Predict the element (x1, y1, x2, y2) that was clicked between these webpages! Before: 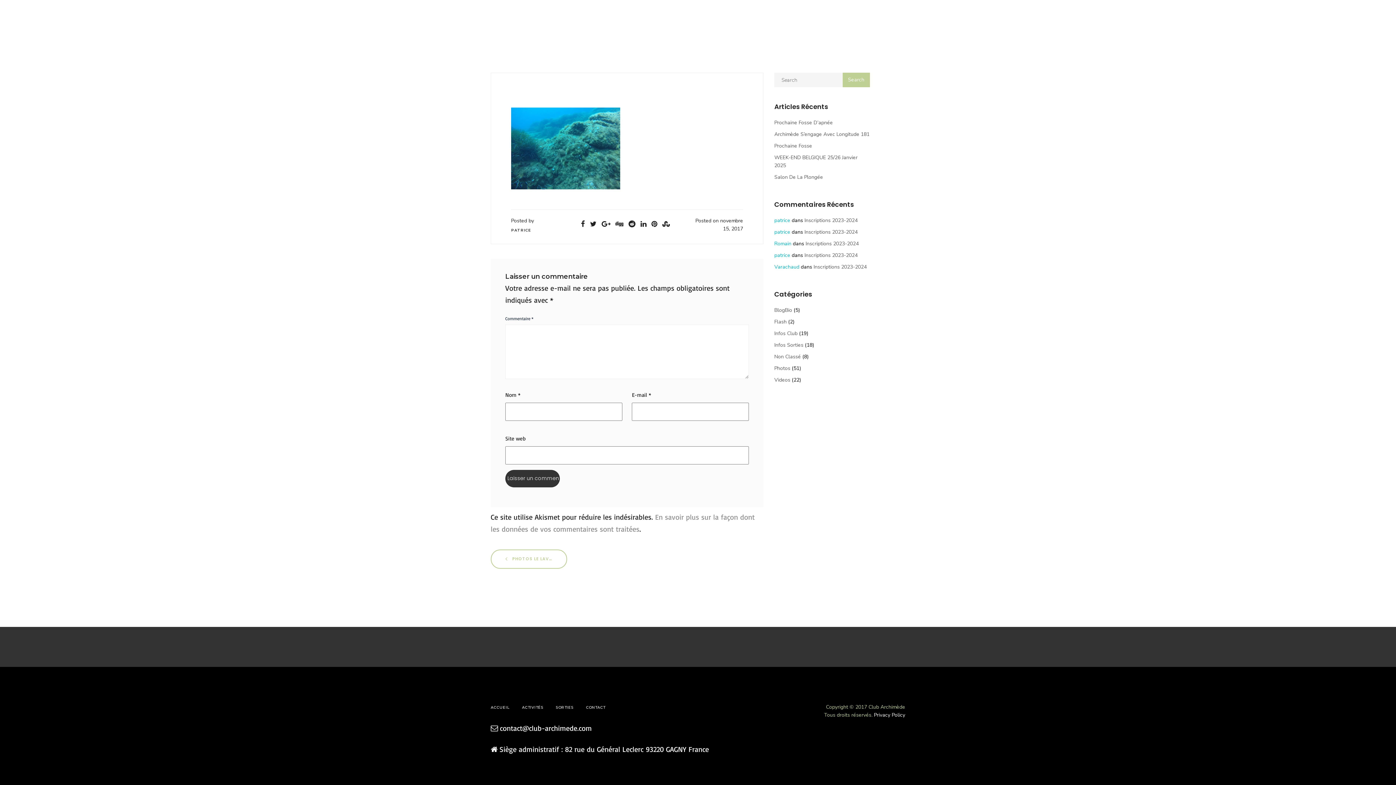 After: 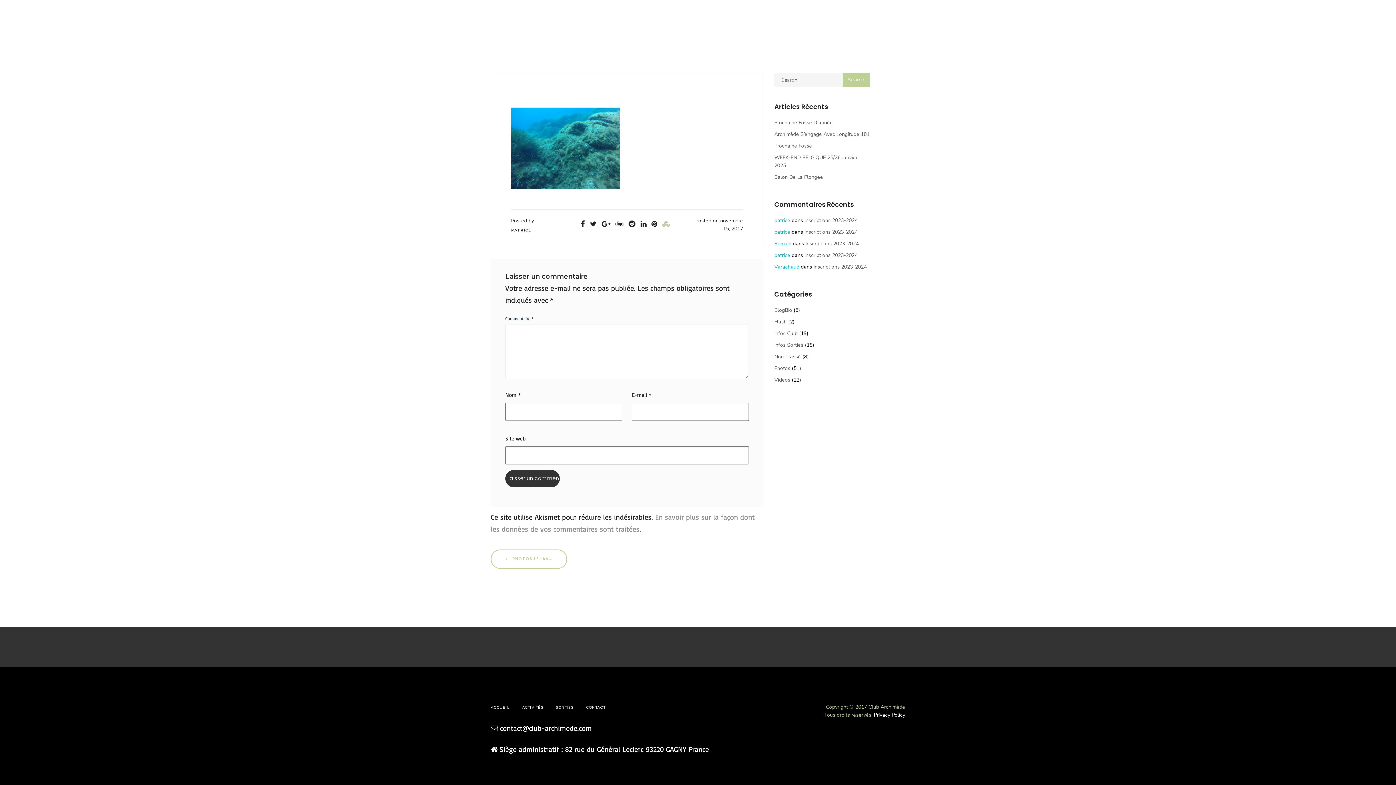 Action: bbox: (662, 221, 673, 228)